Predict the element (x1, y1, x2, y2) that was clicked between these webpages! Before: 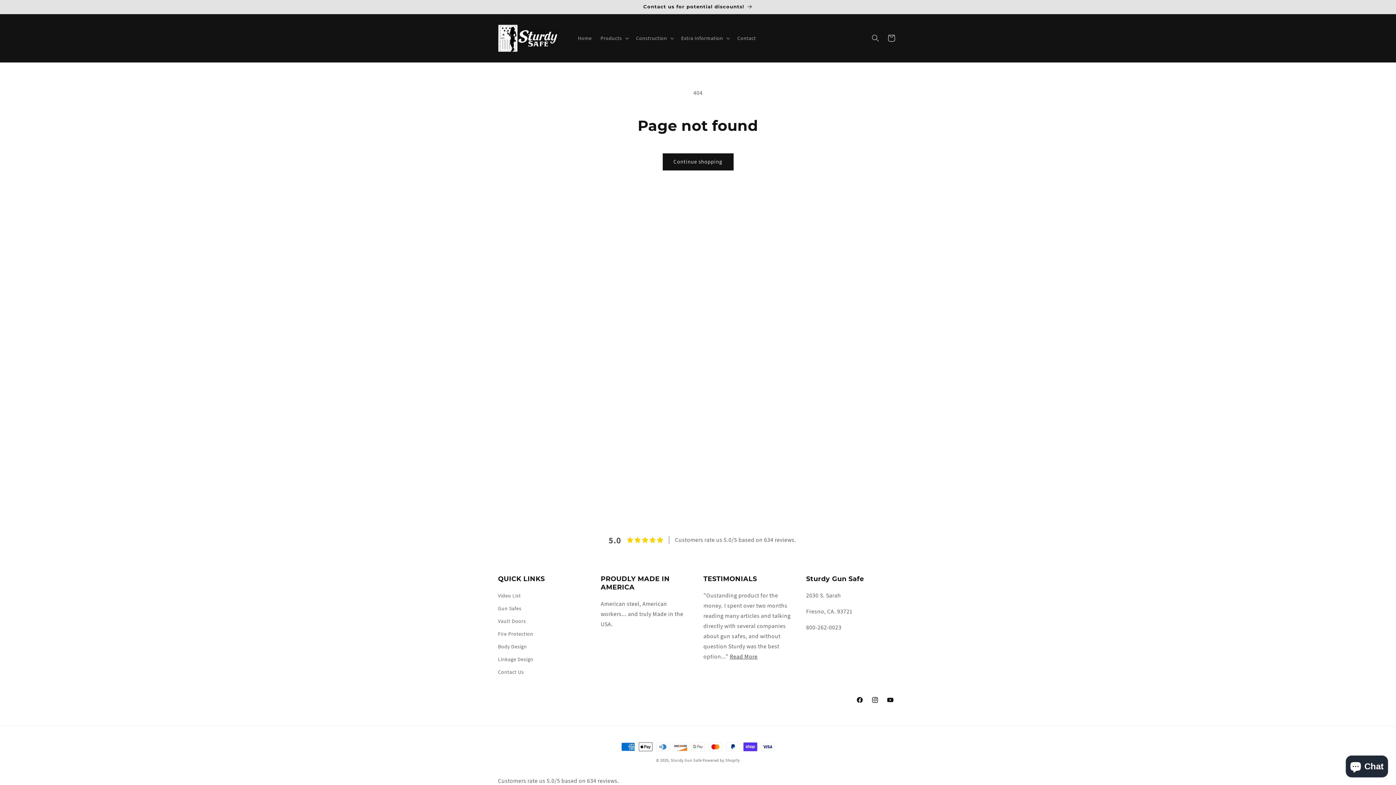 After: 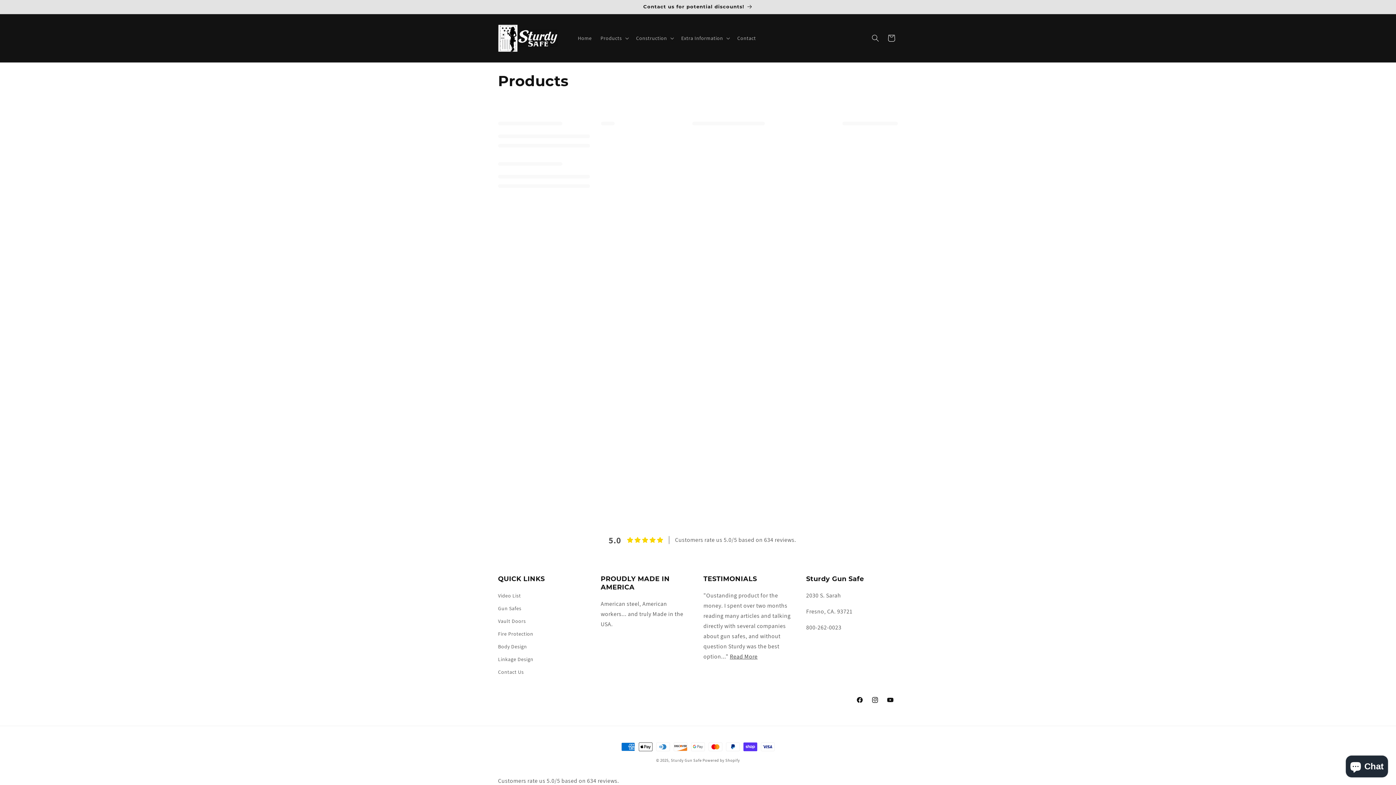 Action: bbox: (662, 153, 733, 170) label: Continue shopping